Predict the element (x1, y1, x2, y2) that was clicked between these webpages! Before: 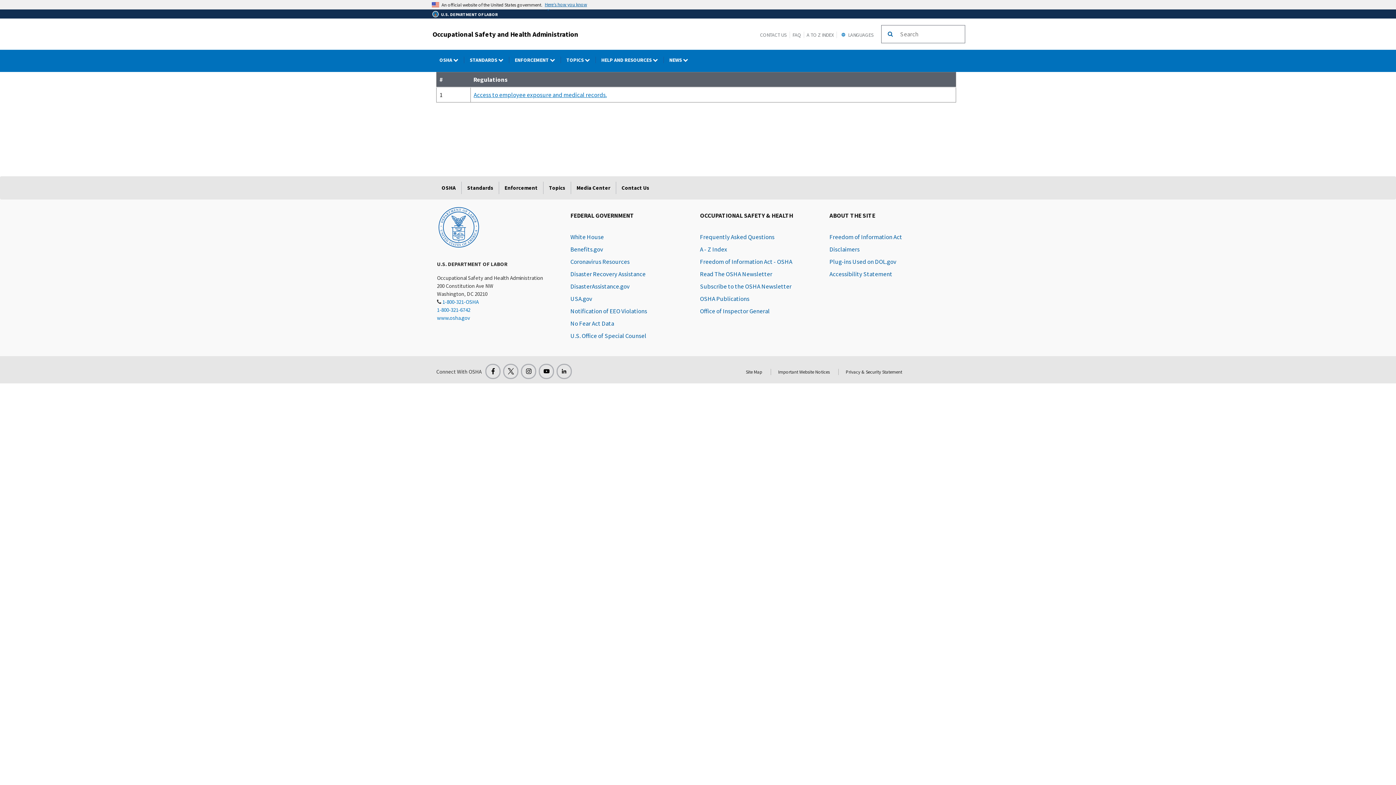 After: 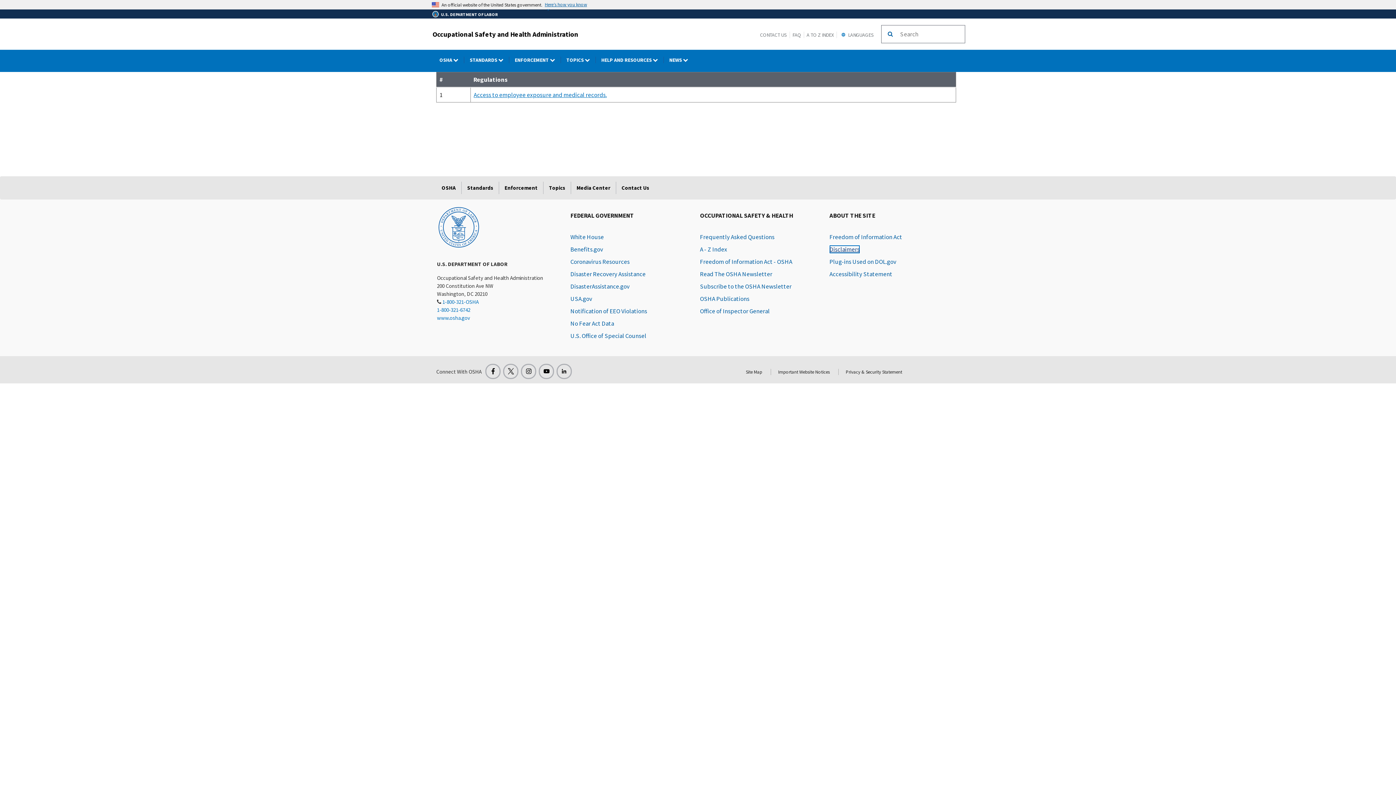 Action: bbox: (829, 245, 859, 253) label: Disclaimers